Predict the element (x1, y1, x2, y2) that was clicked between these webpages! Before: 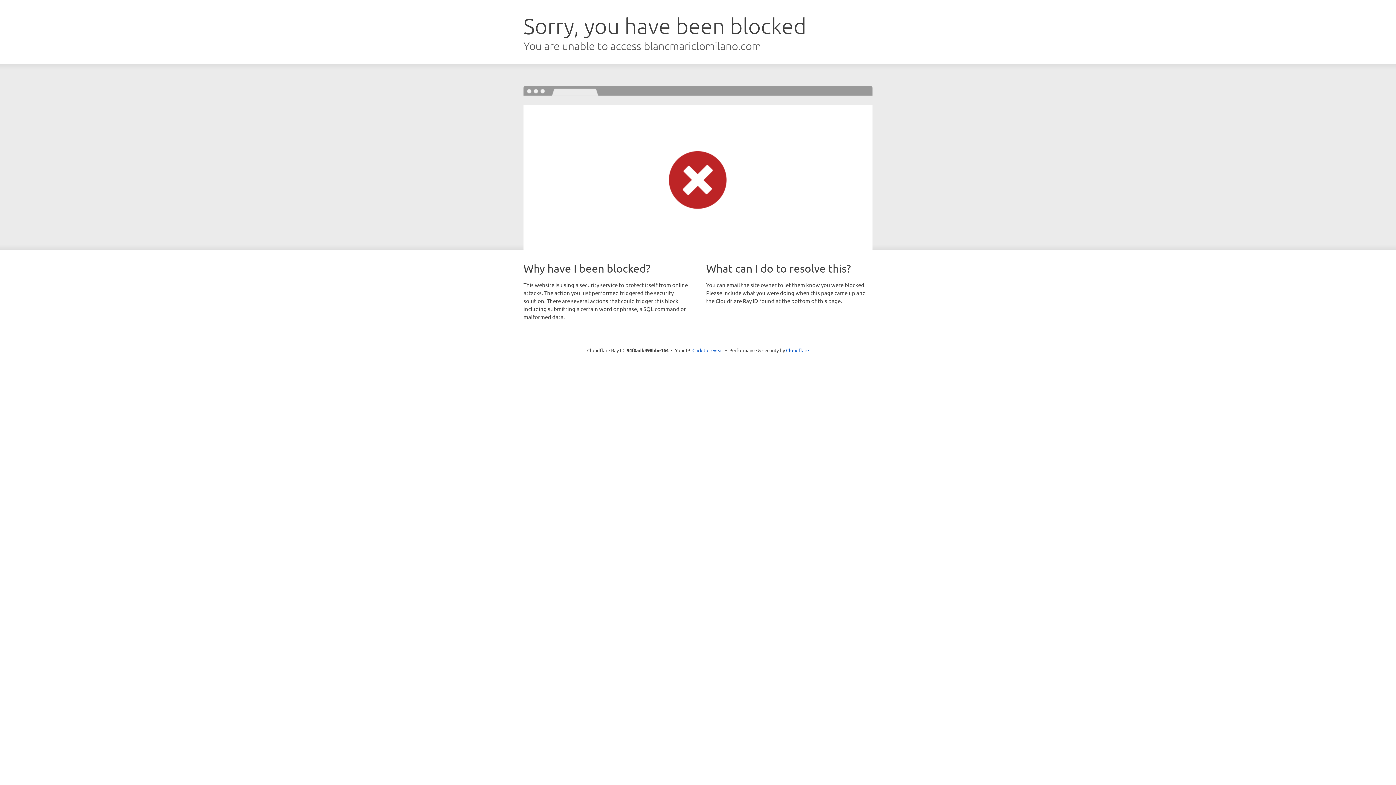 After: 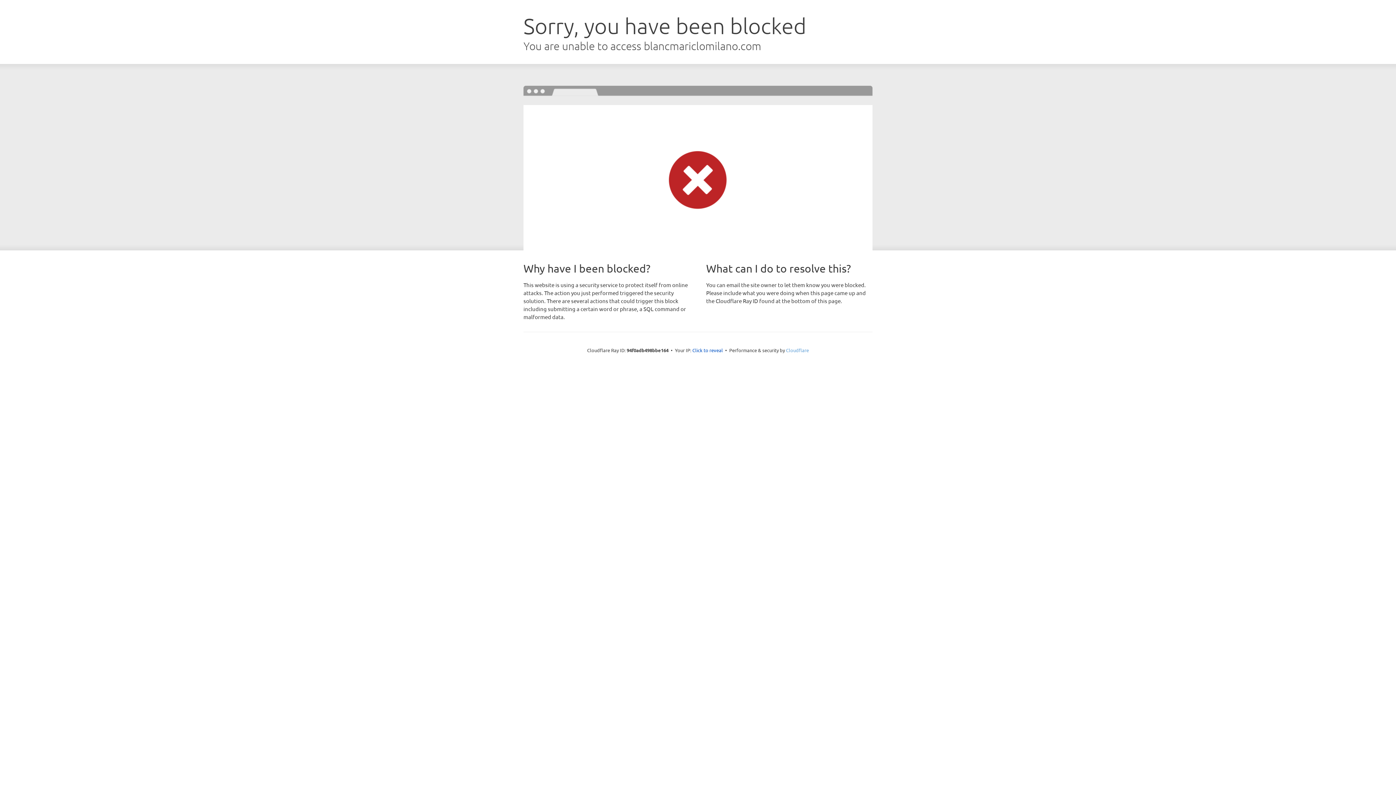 Action: label: Cloudflare bbox: (786, 347, 809, 353)